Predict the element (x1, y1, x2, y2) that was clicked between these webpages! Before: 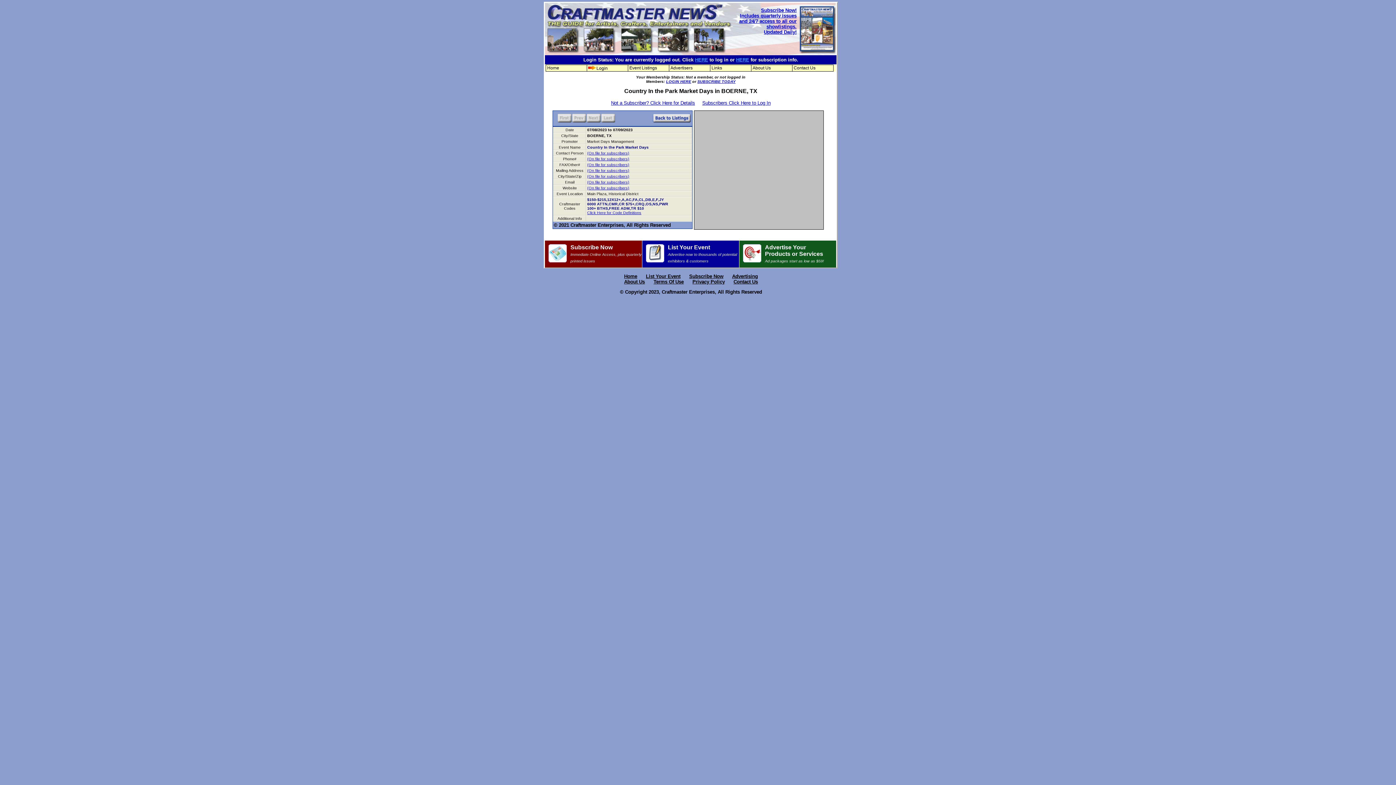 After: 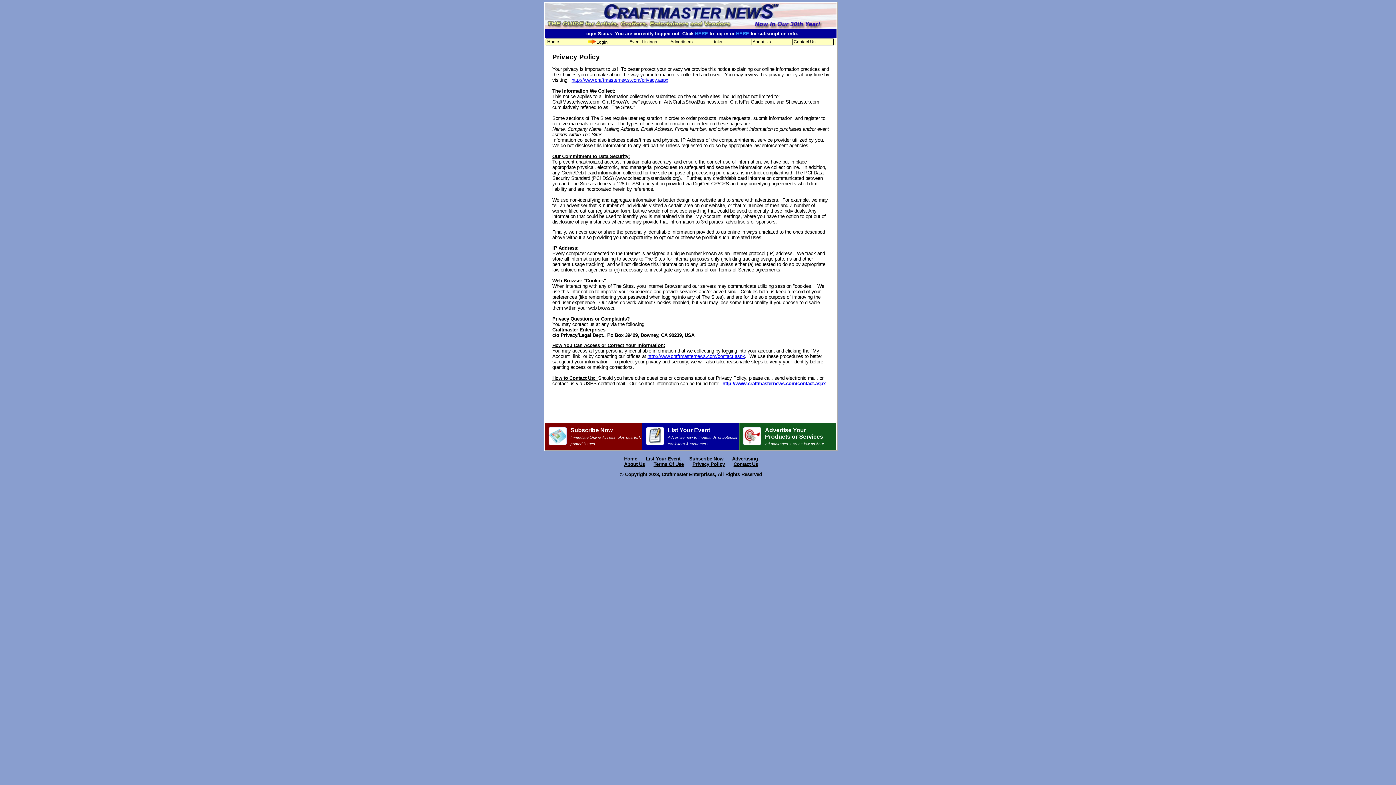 Action: label: Privacy Policy bbox: (689, 279, 728, 284)